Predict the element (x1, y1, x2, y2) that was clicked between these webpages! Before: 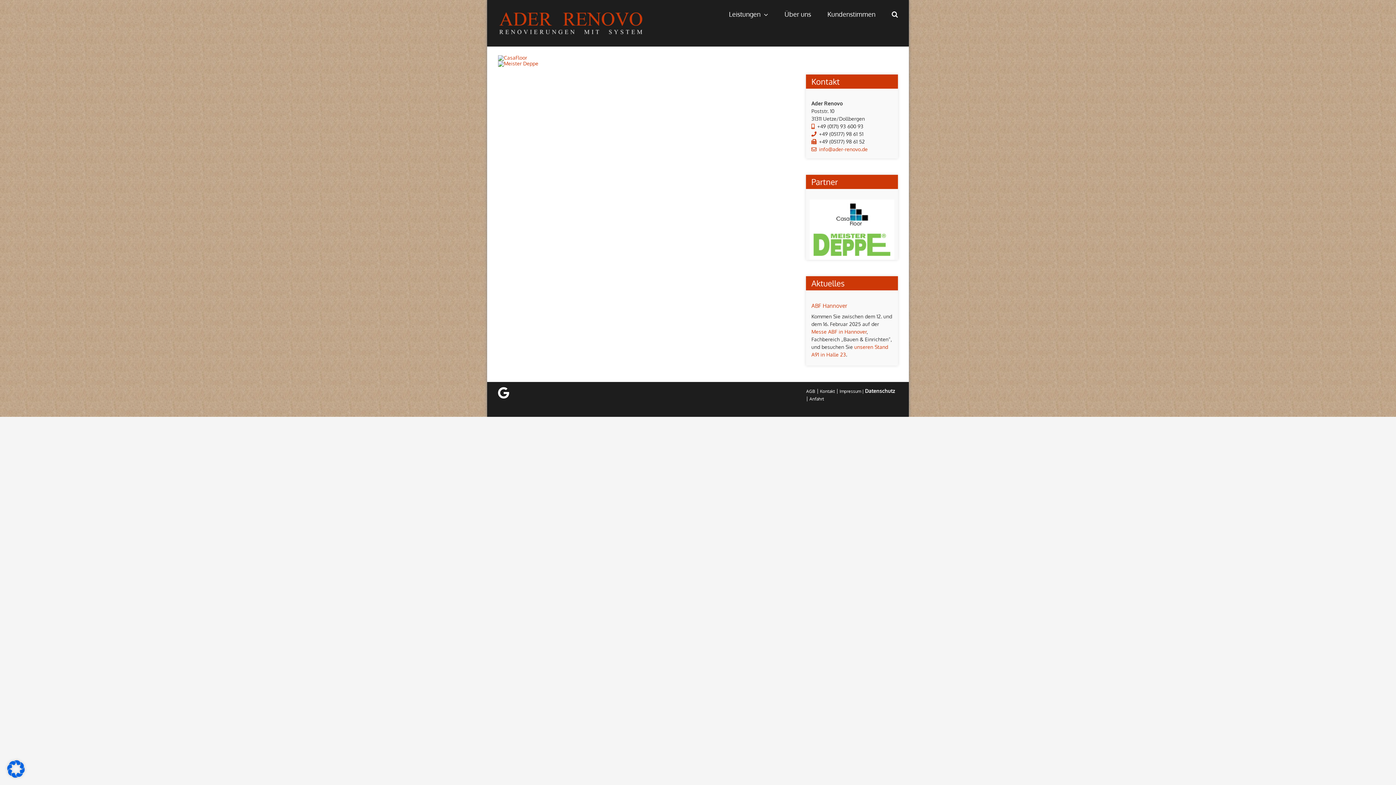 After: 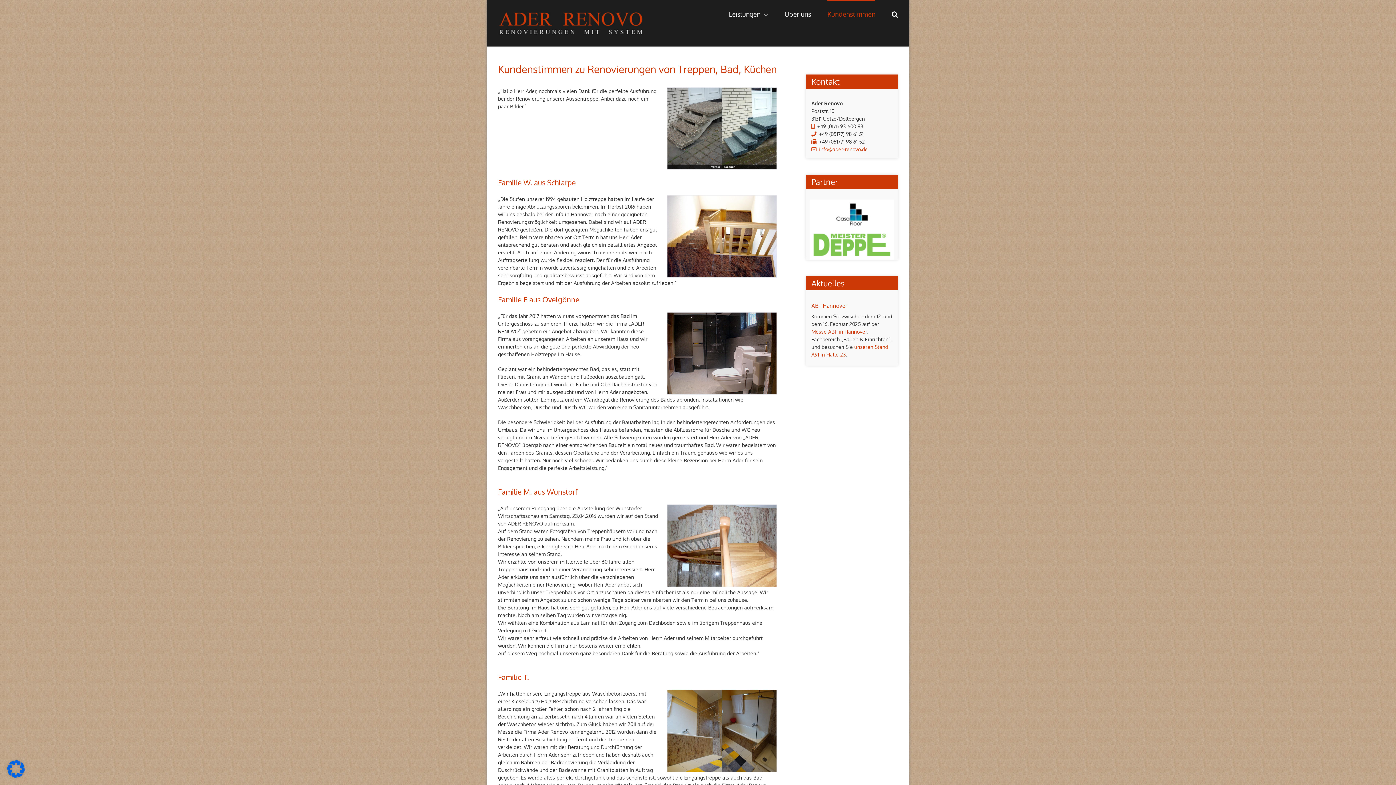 Action: label: Kundenstimmen bbox: (827, 0, 875, 26)